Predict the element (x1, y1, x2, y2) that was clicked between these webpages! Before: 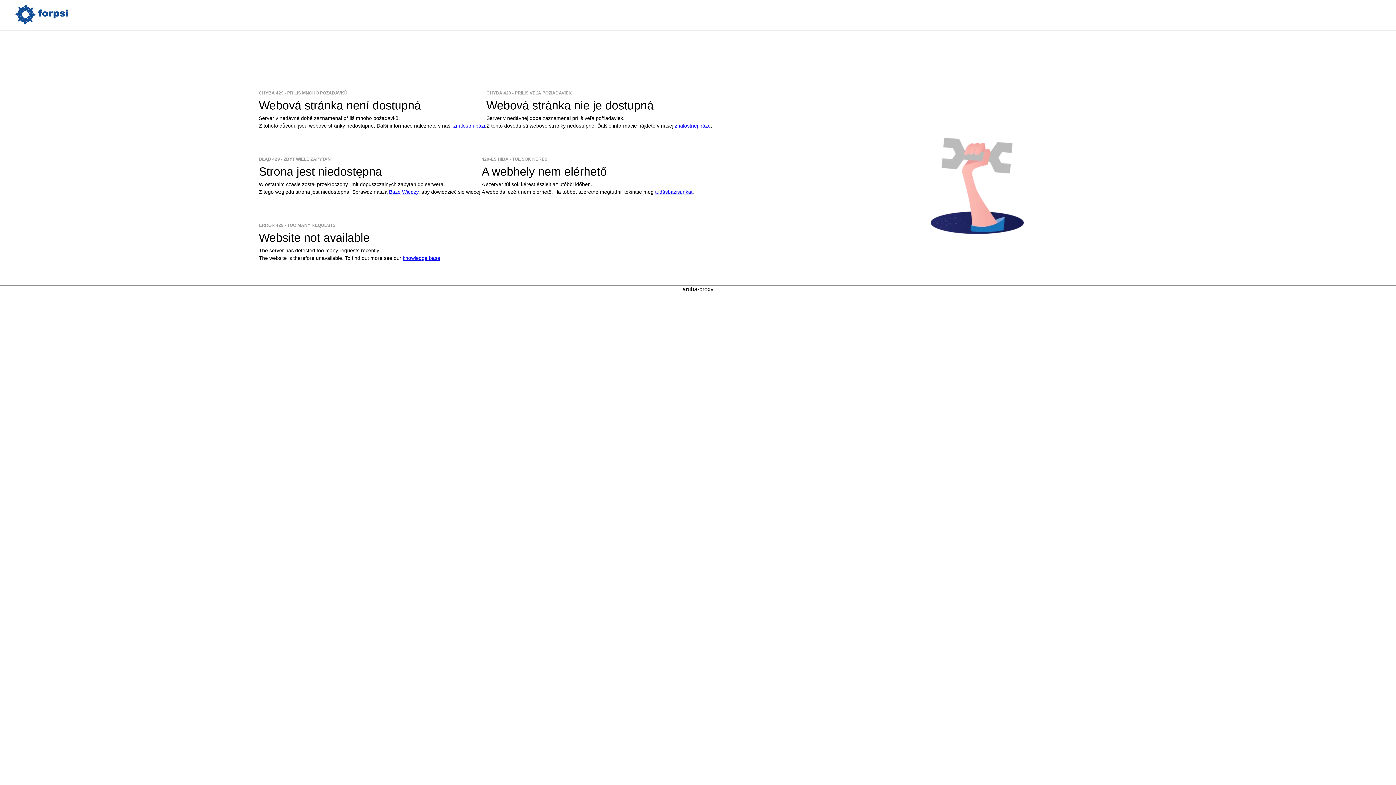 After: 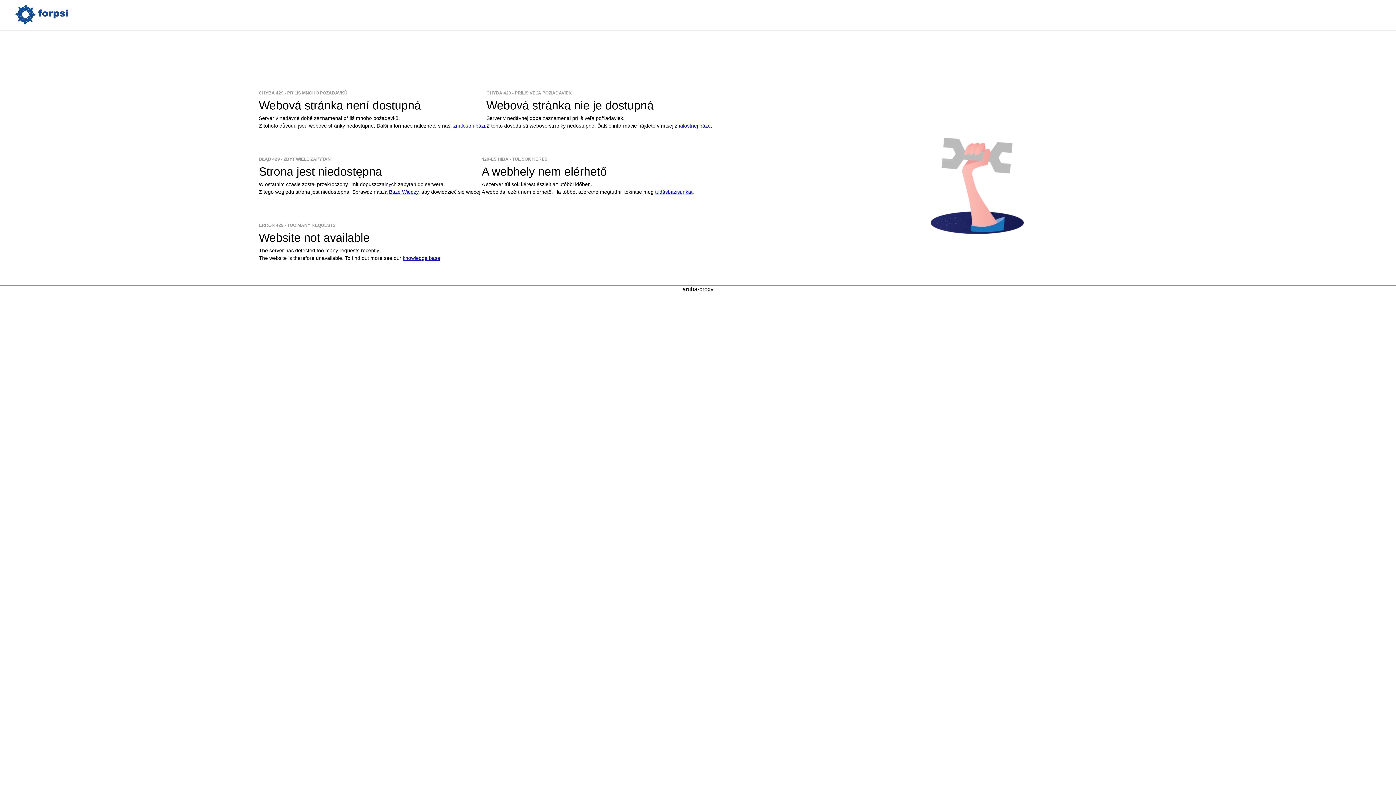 Action: label: Bazę Wiedzy bbox: (389, 188, 418, 194)